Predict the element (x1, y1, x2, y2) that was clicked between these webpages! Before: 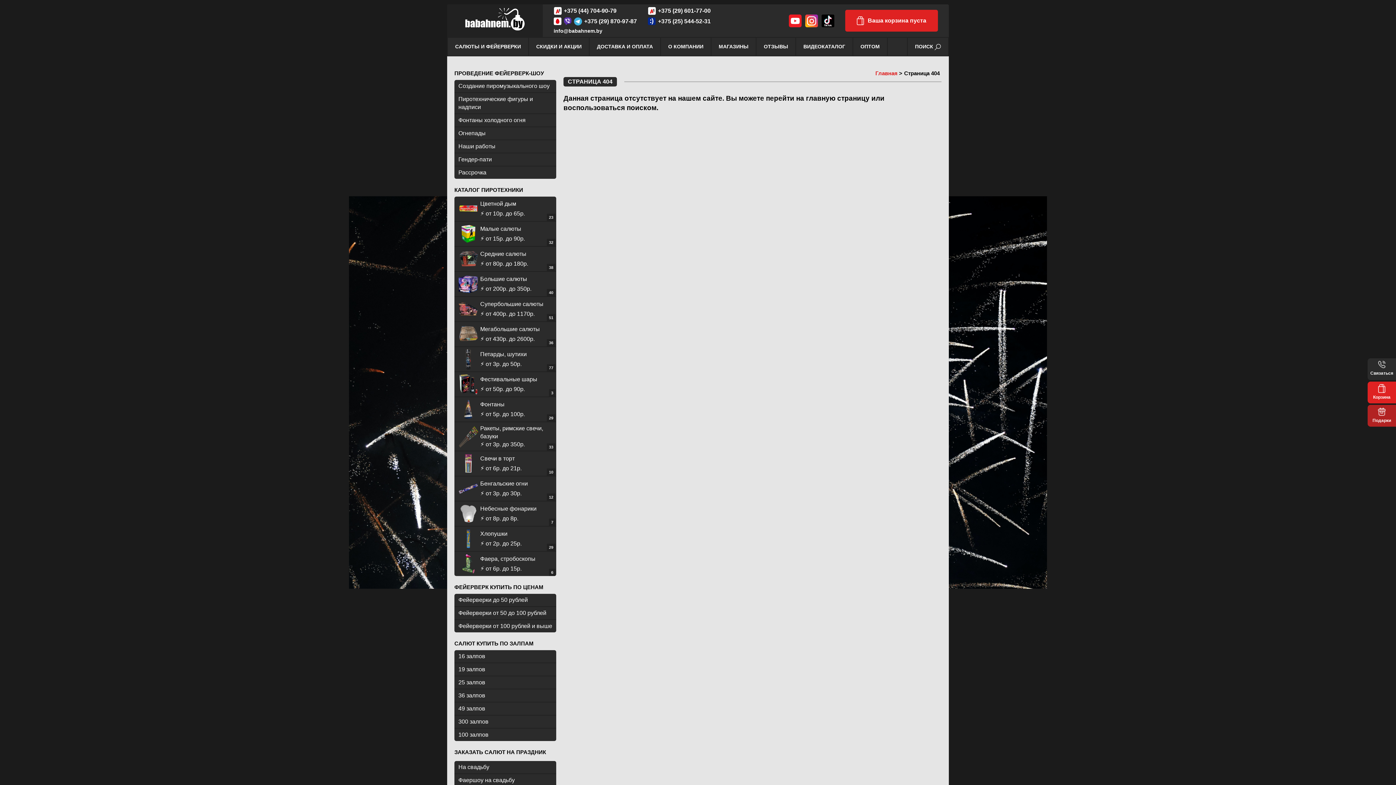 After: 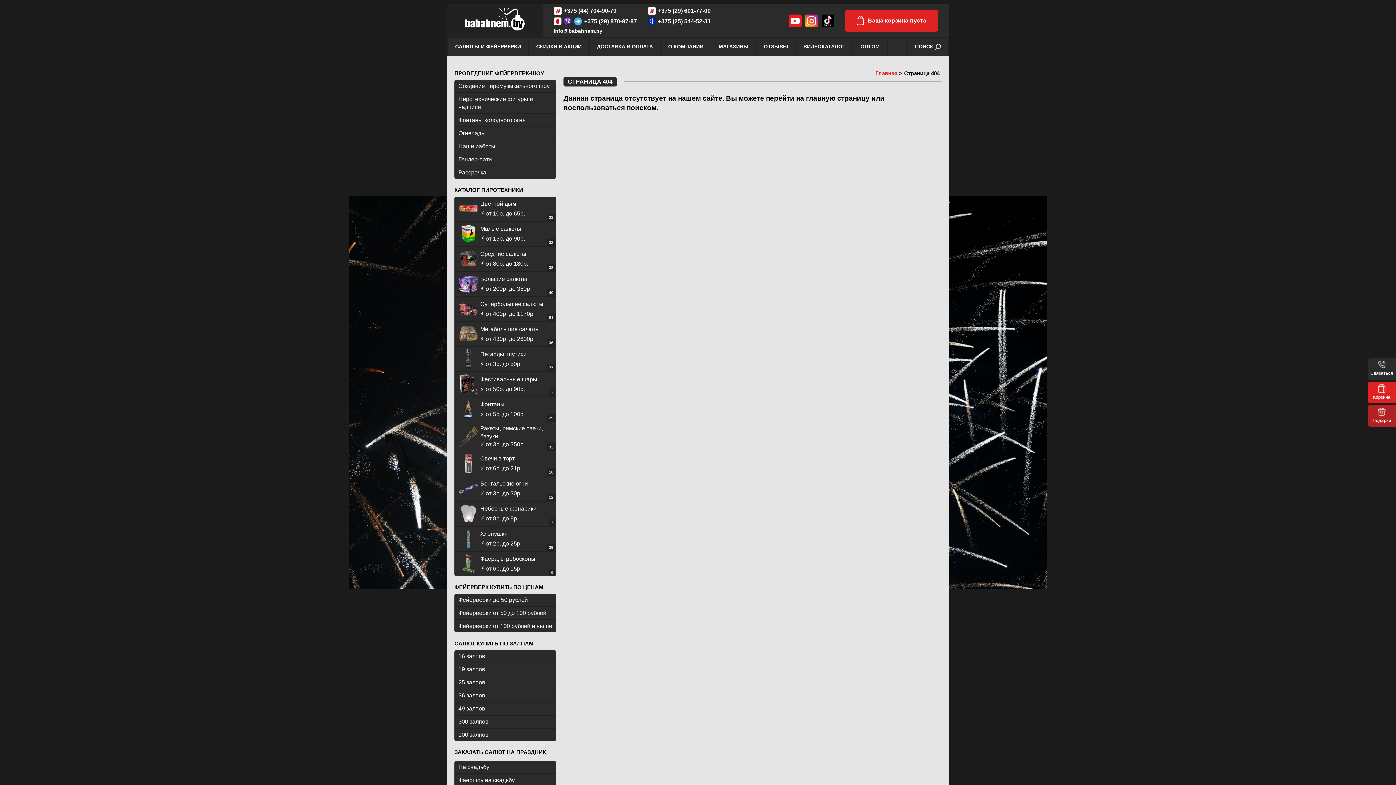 Action: bbox: (454, 127, 556, 139) label: Огнепады